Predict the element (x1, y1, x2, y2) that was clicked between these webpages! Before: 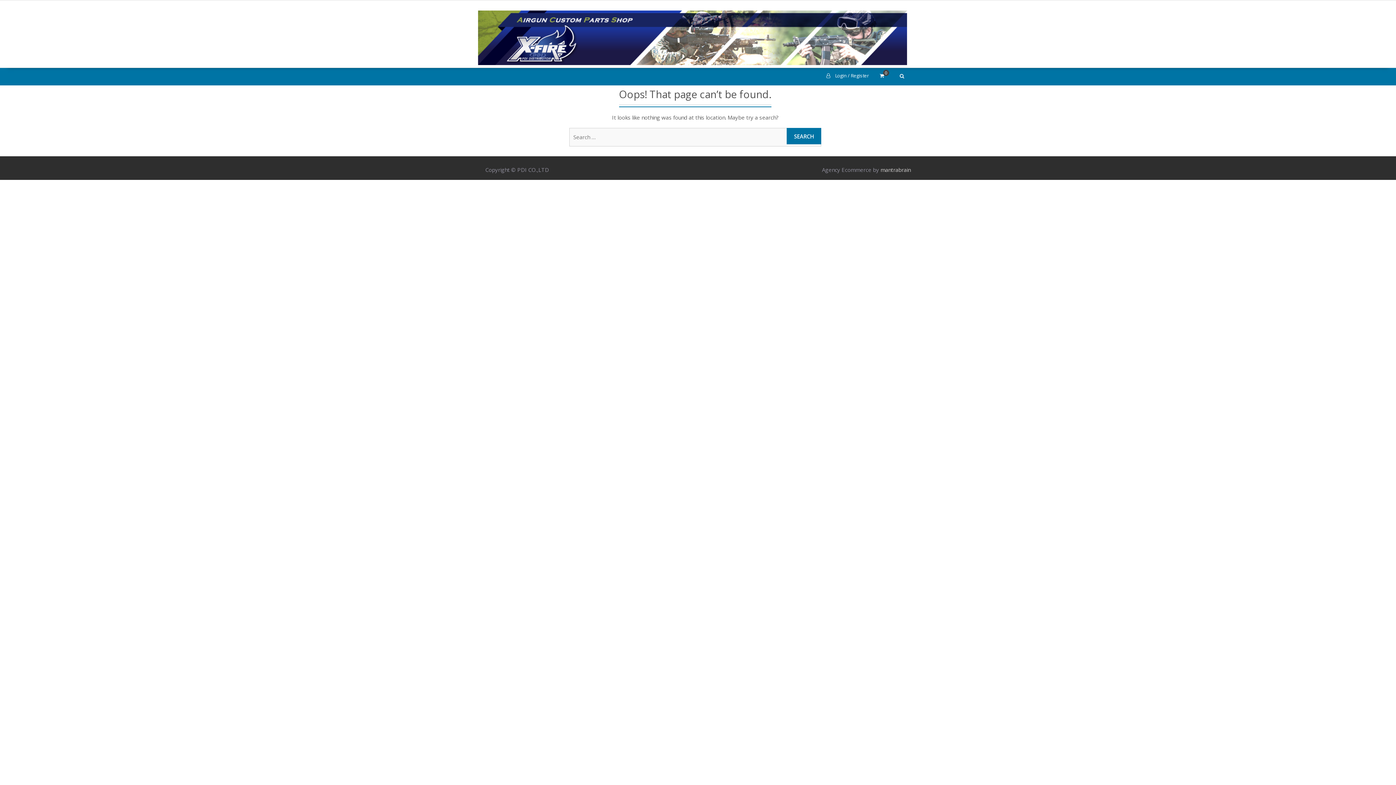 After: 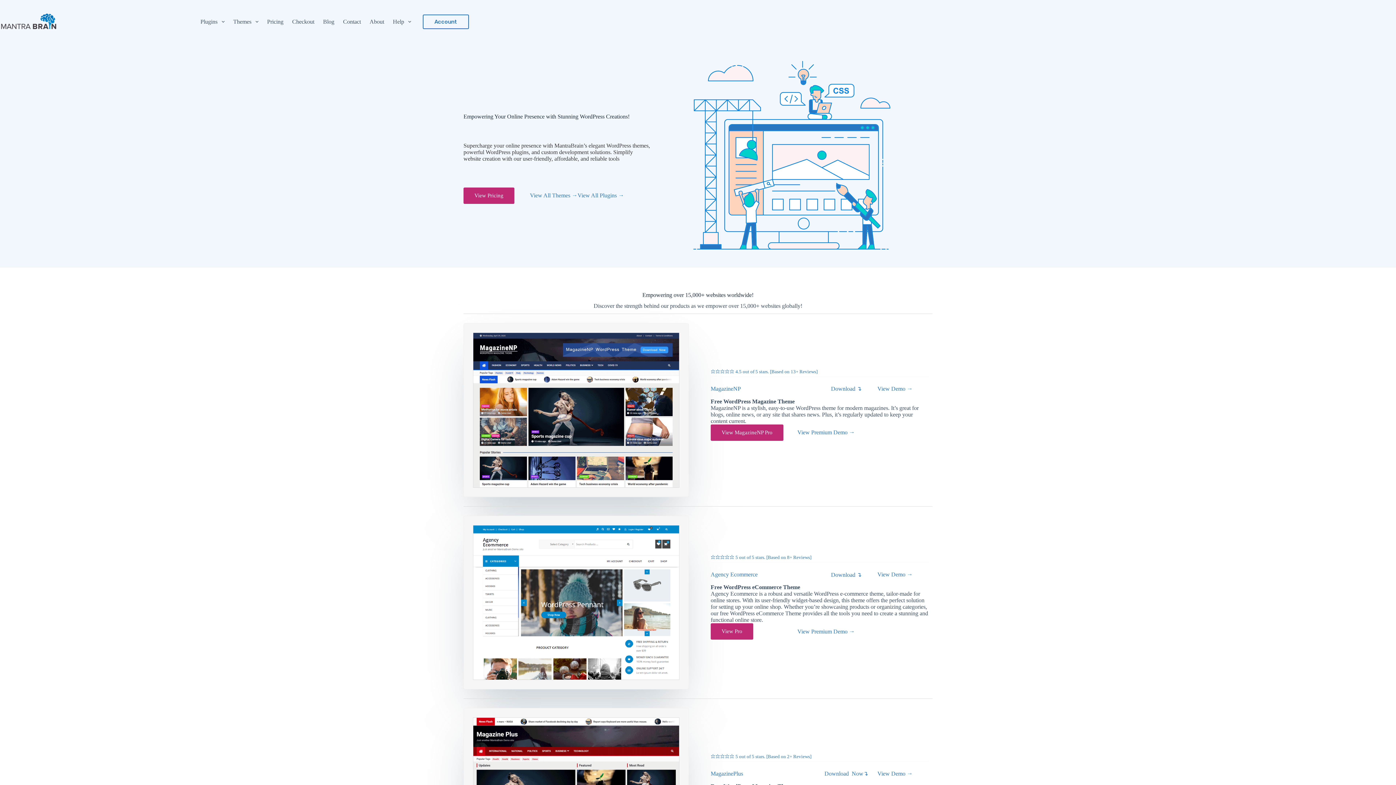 Action: bbox: (880, 166, 910, 173) label: mantrabrain